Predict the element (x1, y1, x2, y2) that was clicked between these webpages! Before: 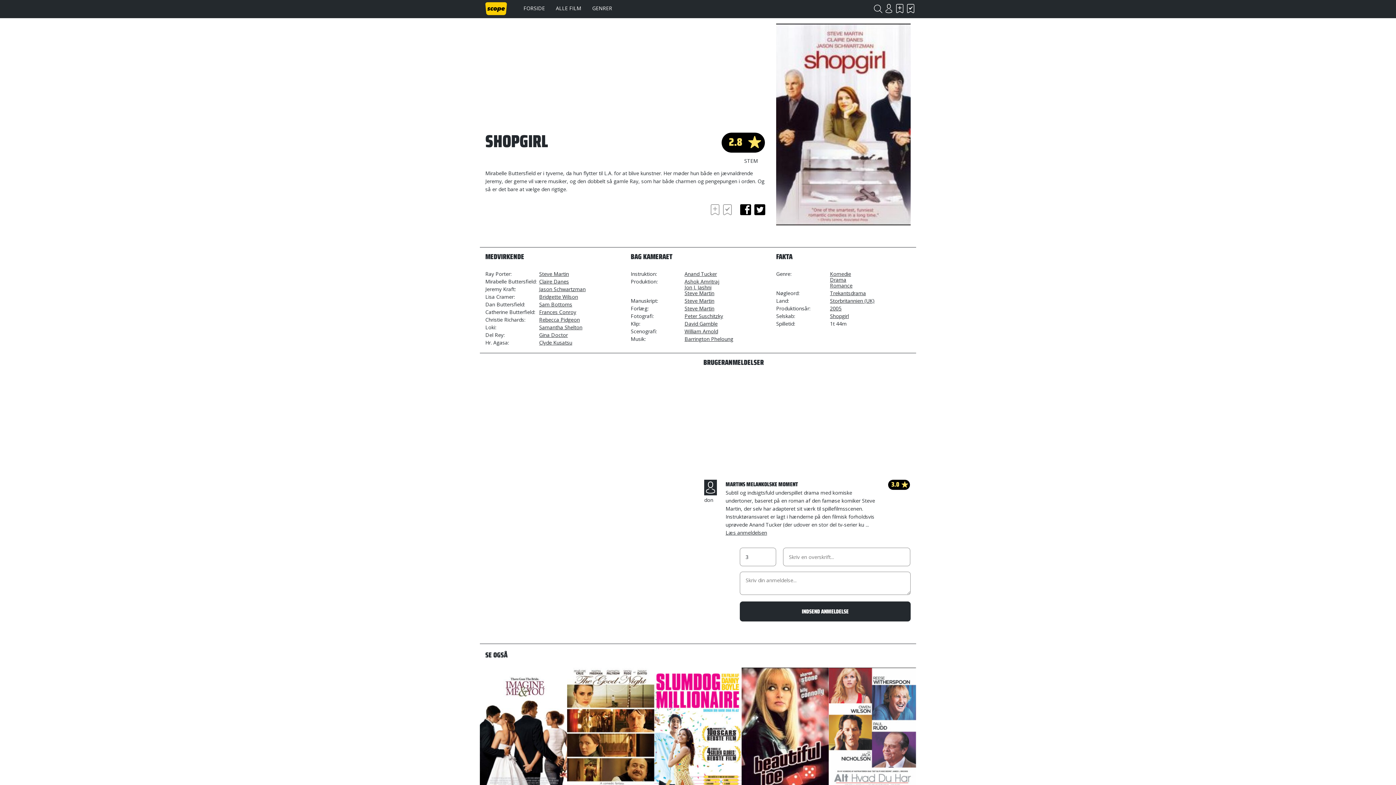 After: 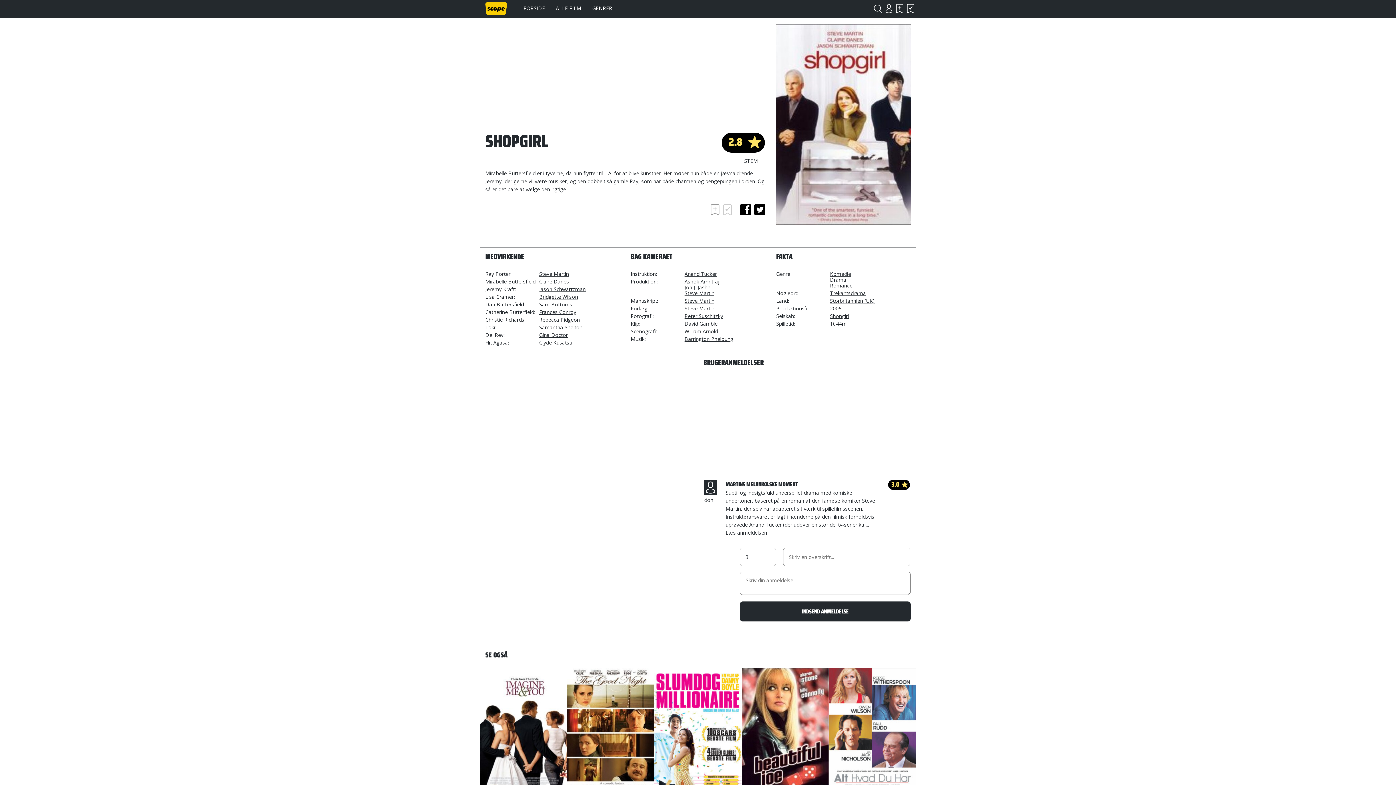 Action: label: Har set bbox: (722, 204, 733, 215)